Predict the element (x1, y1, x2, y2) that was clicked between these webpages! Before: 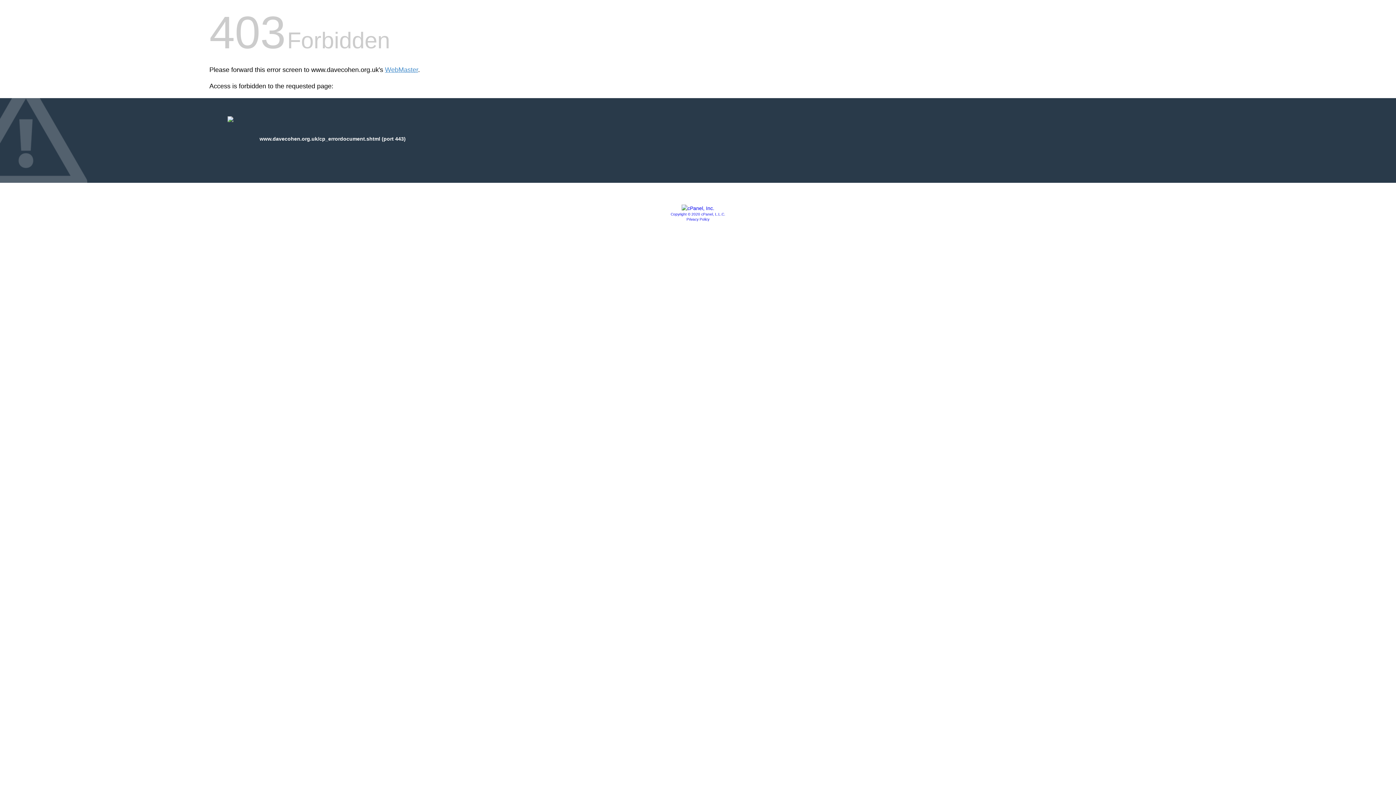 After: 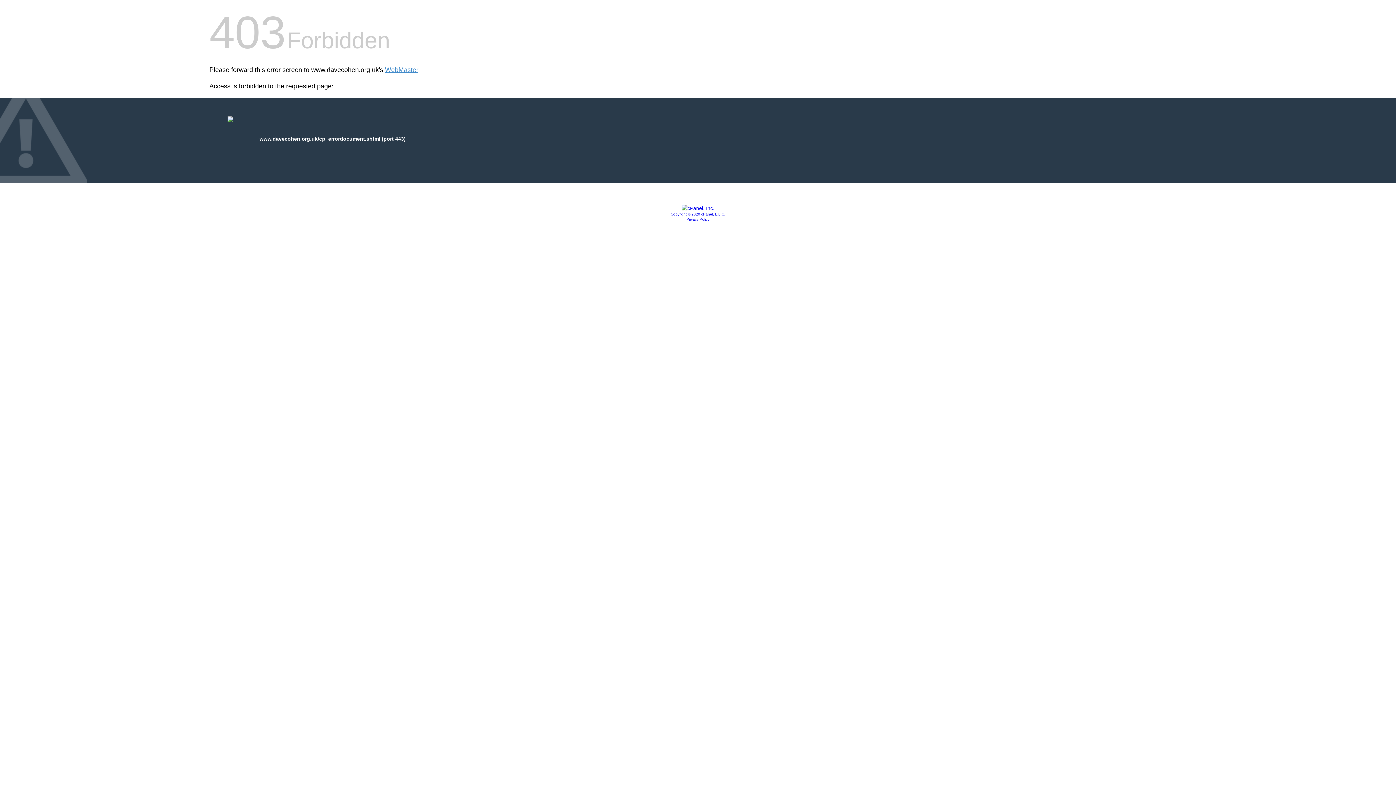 Action: bbox: (686, 217, 709, 221) label: Privacy Policy